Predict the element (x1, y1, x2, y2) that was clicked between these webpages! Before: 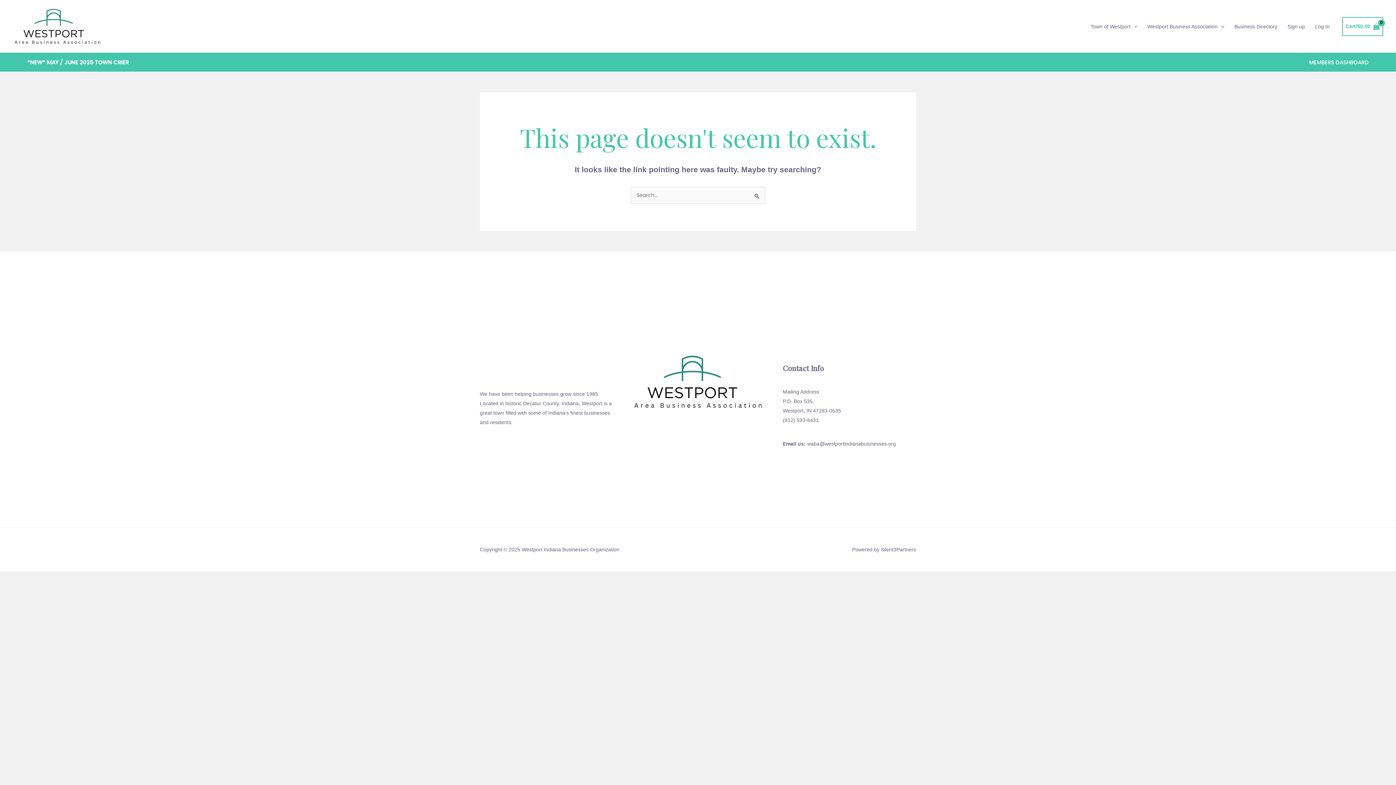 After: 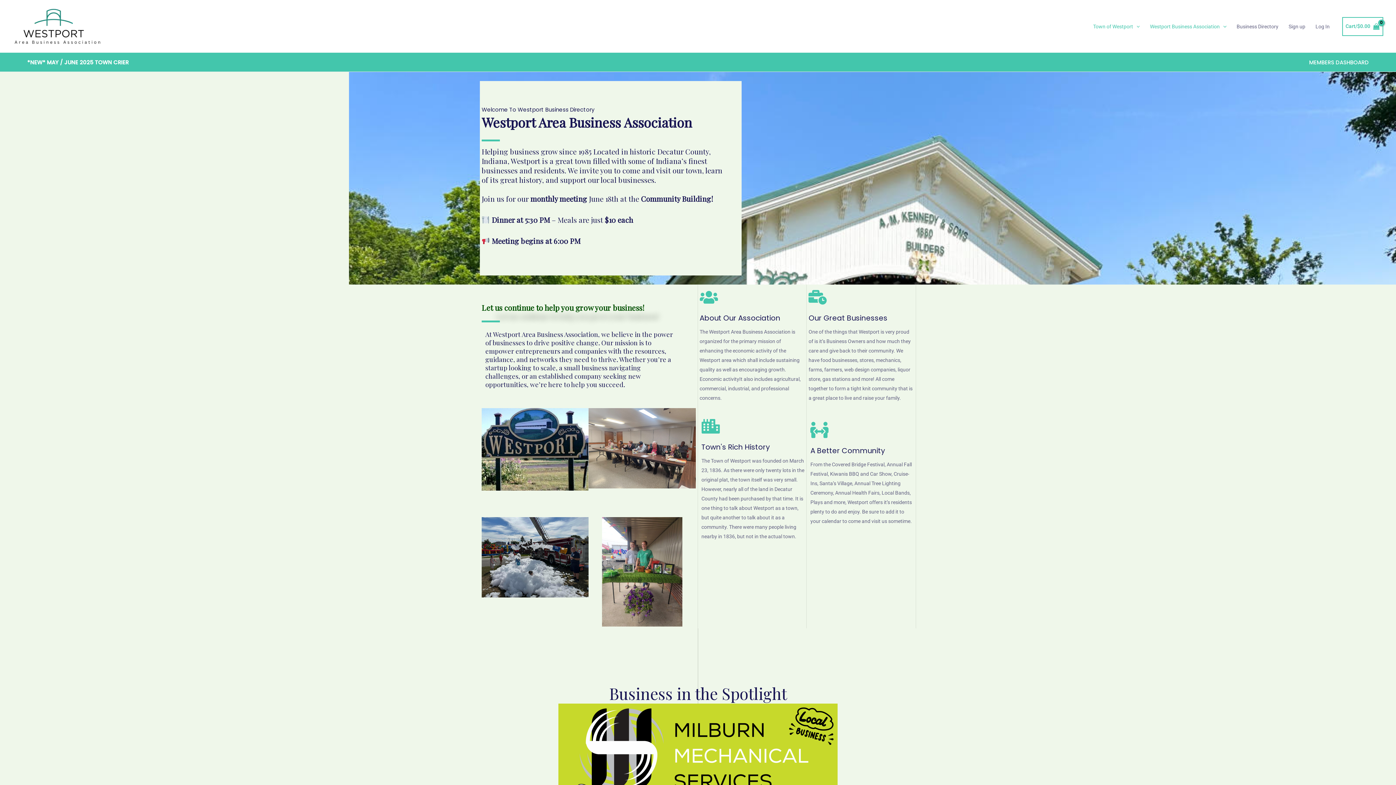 Action: label: Town of Westport bbox: (1085, 13, 1142, 39)